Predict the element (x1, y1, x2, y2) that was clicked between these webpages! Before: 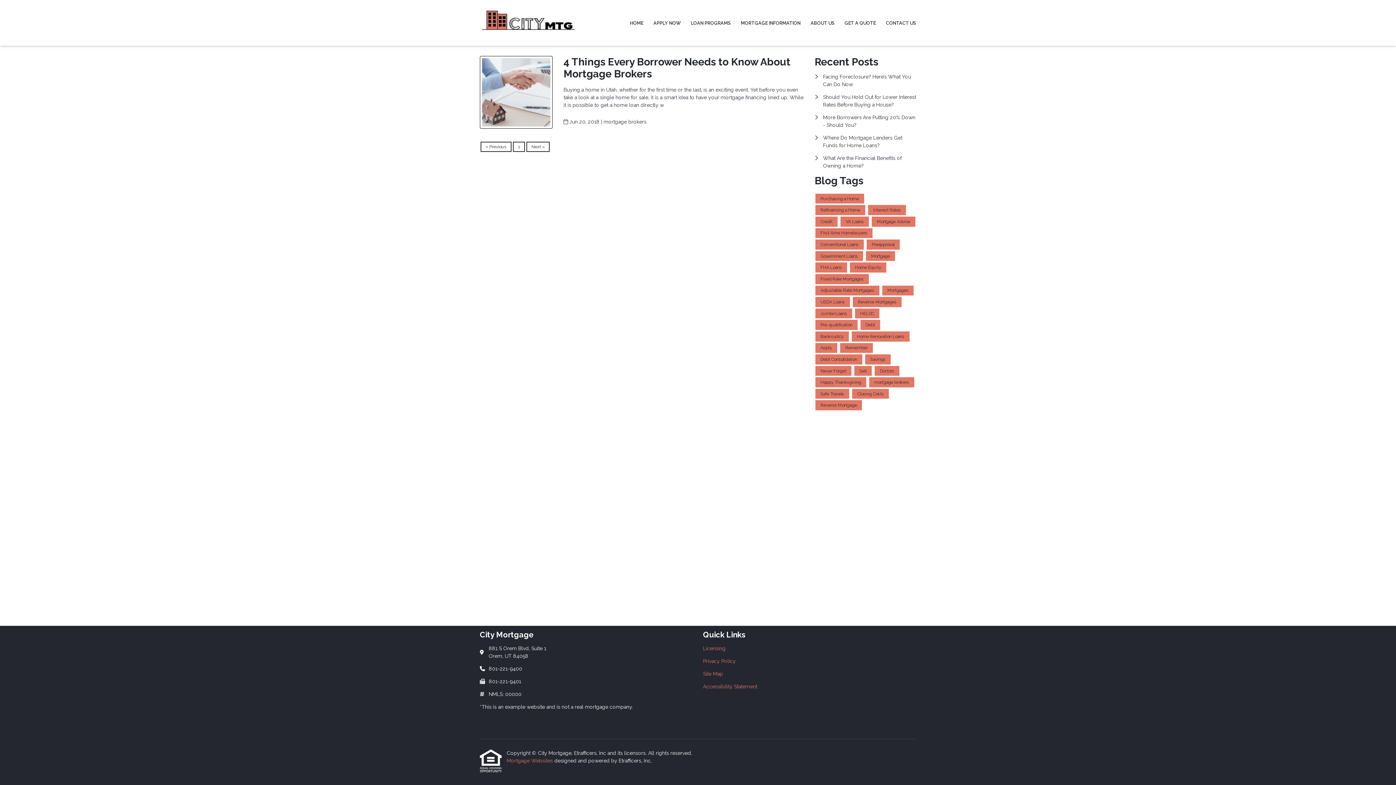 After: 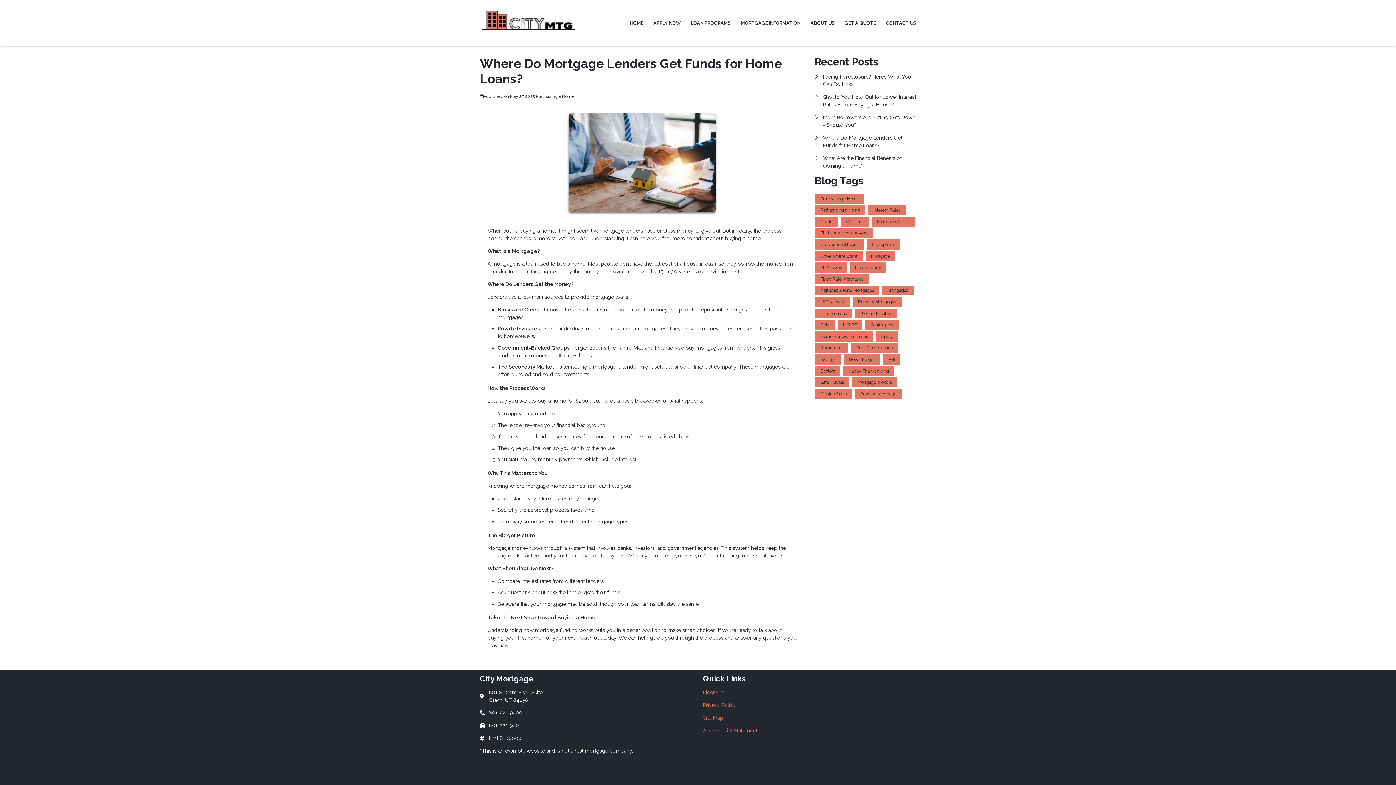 Action: bbox: (814, 134, 916, 149) label: Where Do Mortgage Lenders Get Funds for Home Loans?